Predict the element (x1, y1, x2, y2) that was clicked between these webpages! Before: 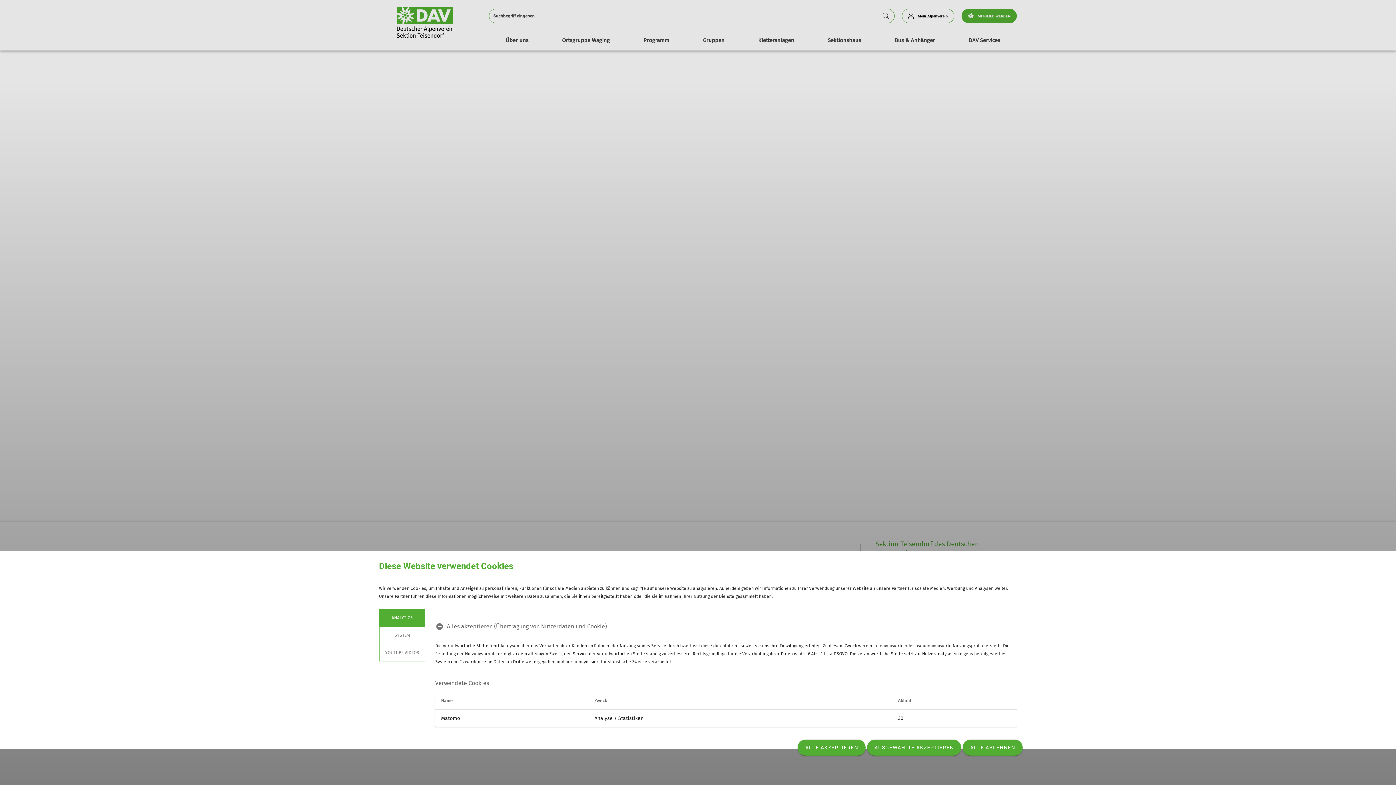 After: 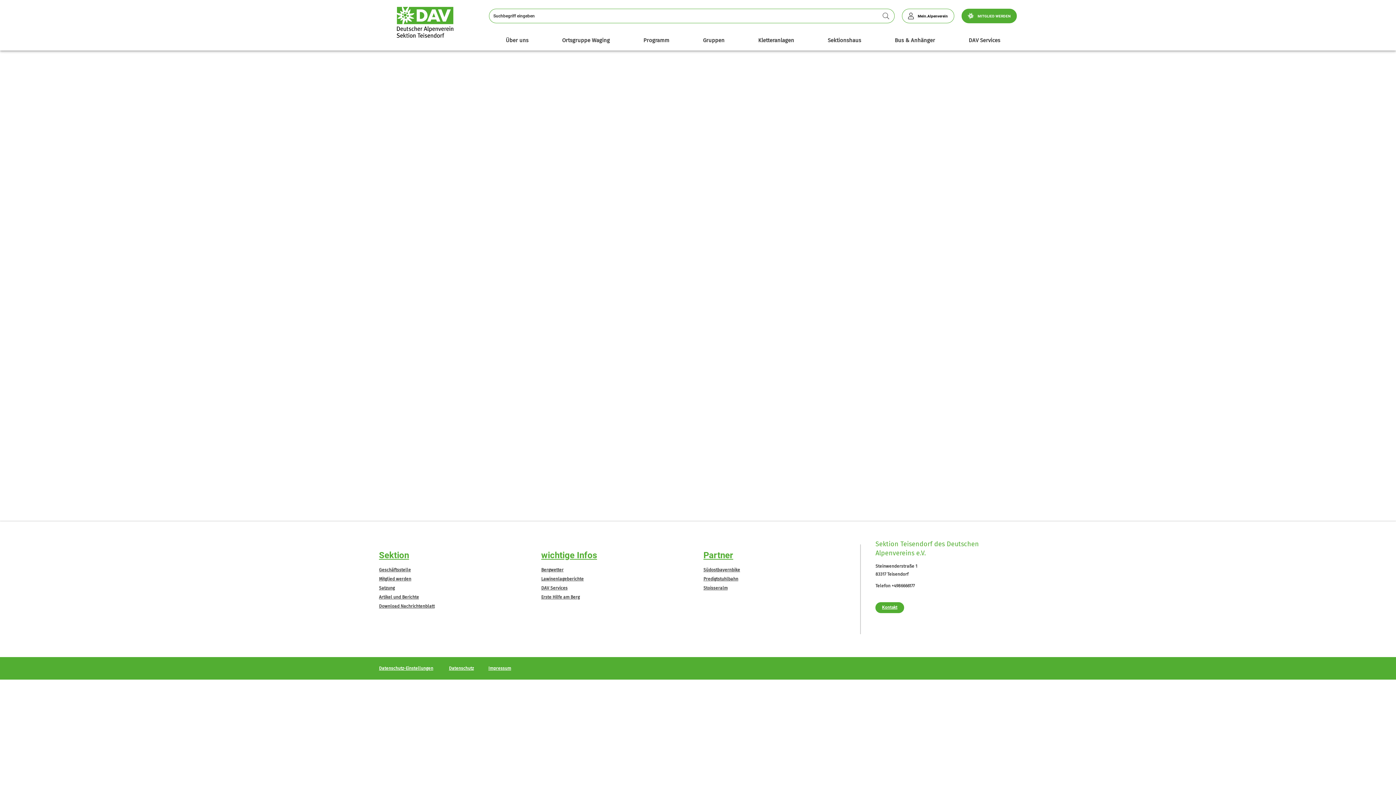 Action: label: ALLE ABLEHNEN bbox: (962, 740, 1022, 756)